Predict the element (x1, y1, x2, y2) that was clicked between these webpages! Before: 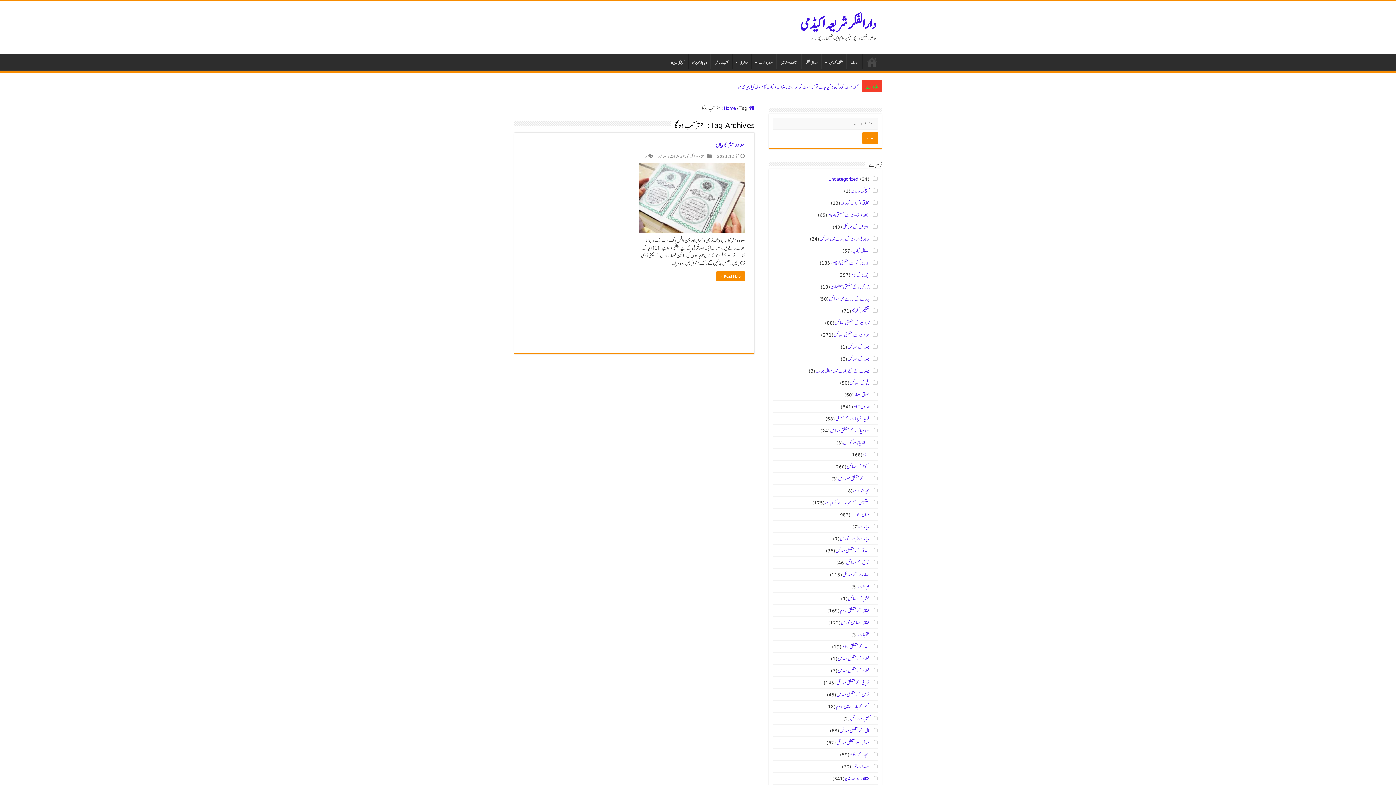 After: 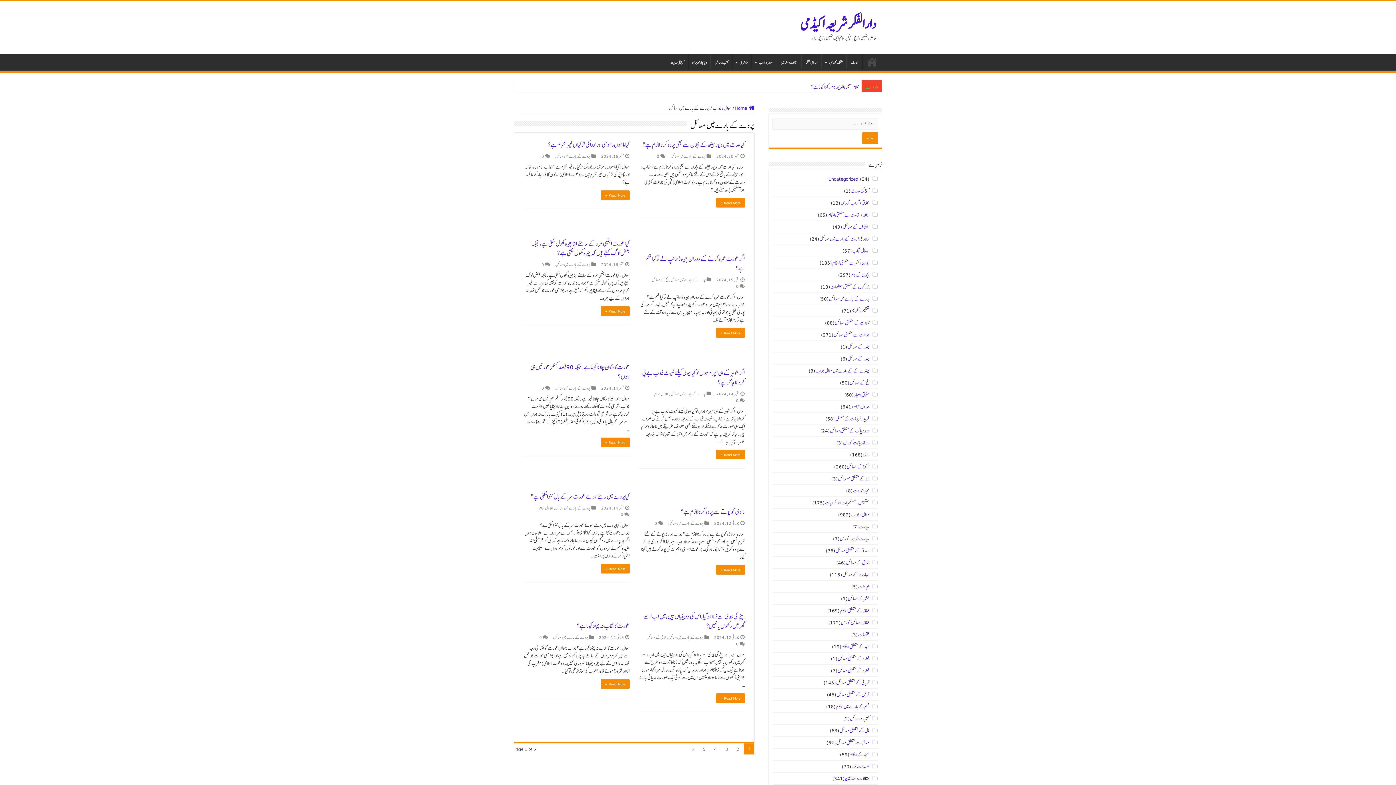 Action: label: پردے کے بارے میں مسائل bbox: (829, 295, 869, 302)